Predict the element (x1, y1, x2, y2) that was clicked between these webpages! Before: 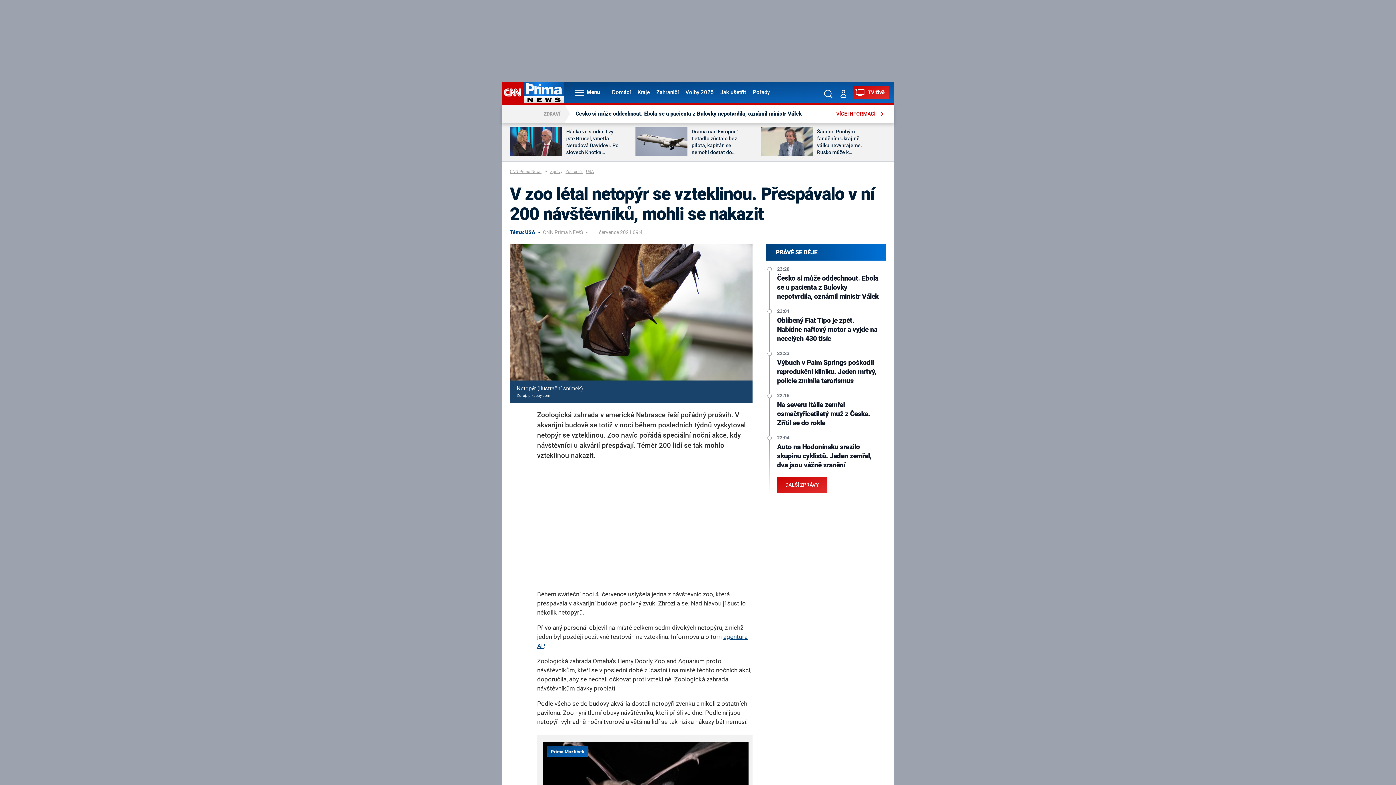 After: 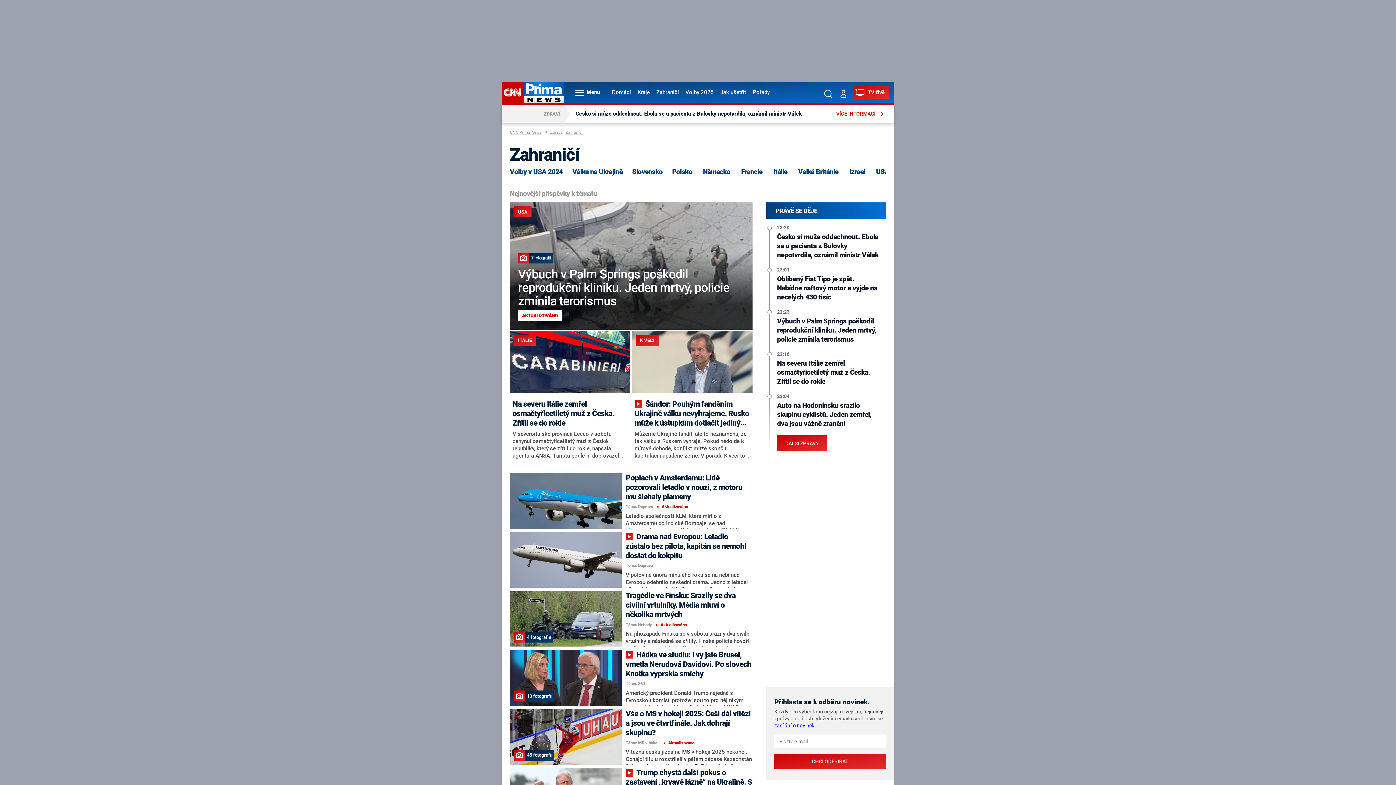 Action: bbox: (565, 169, 586, 175) label: Zahraničí